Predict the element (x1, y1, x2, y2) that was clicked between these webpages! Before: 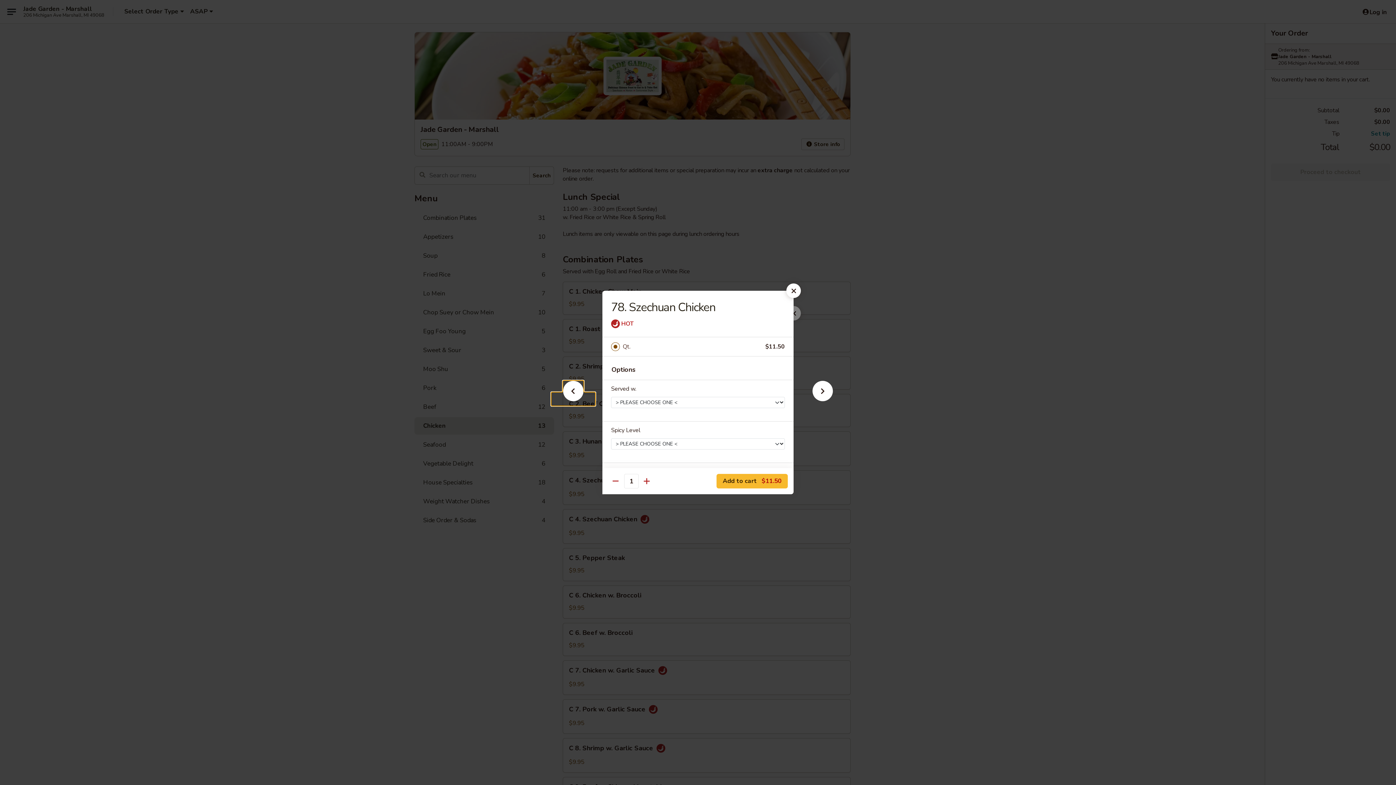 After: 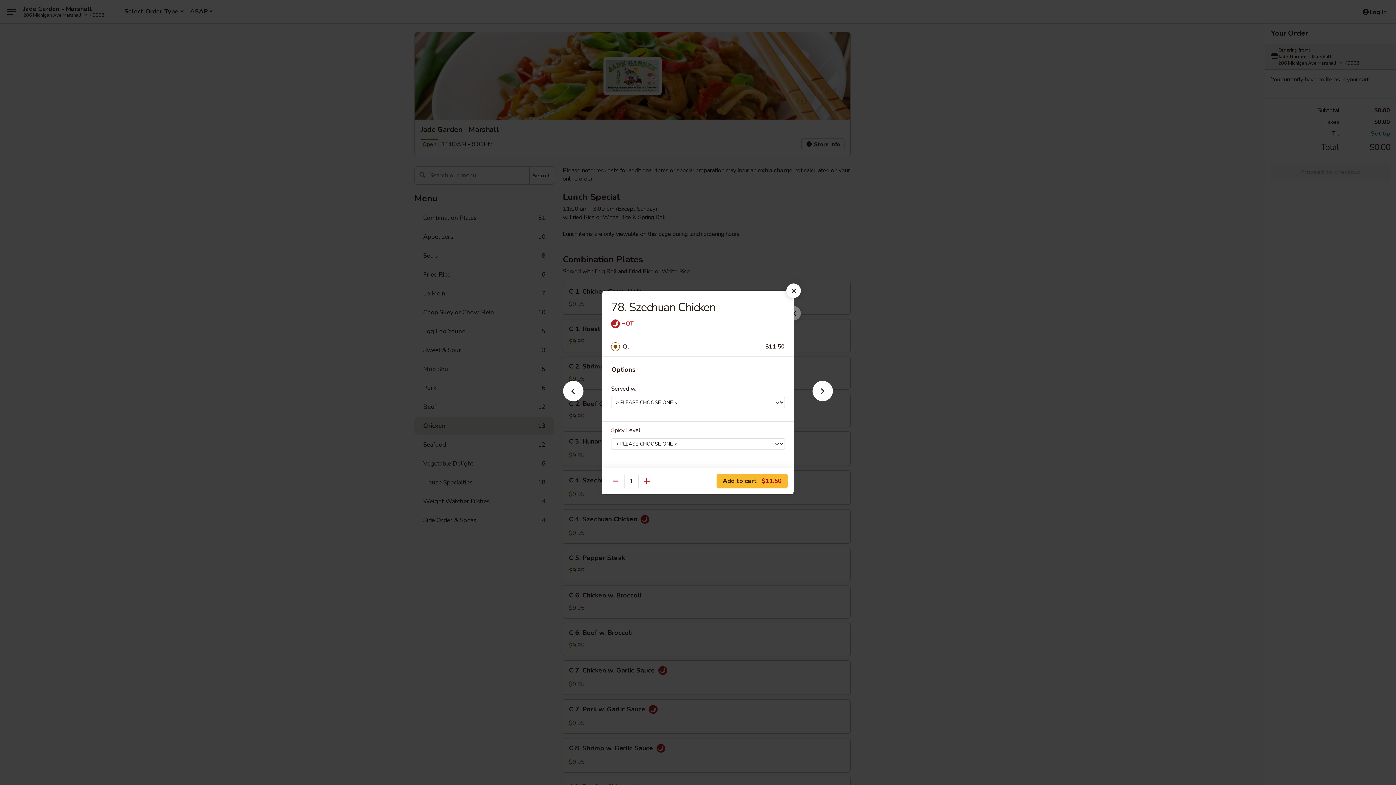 Action: bbox: (622, 341, 765, 352) label: Qt.